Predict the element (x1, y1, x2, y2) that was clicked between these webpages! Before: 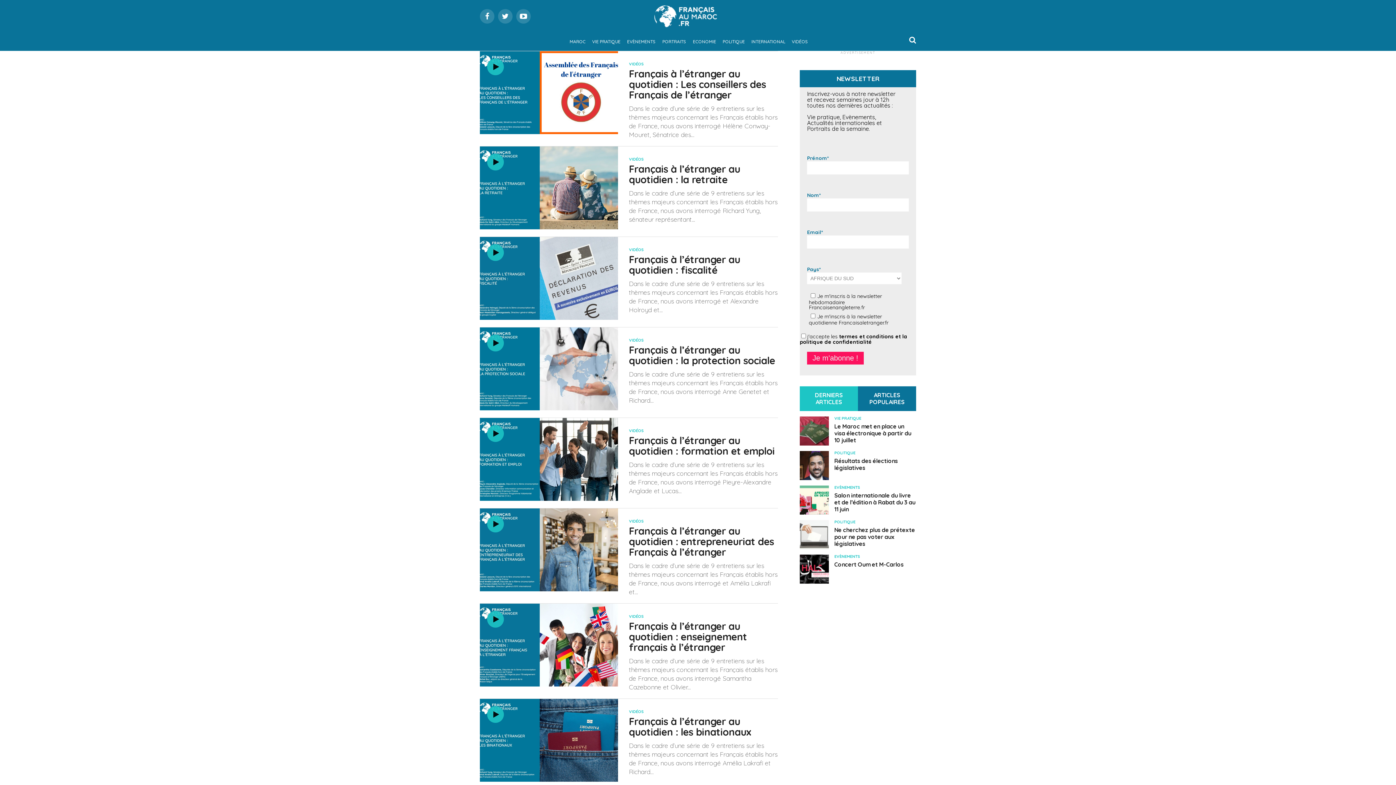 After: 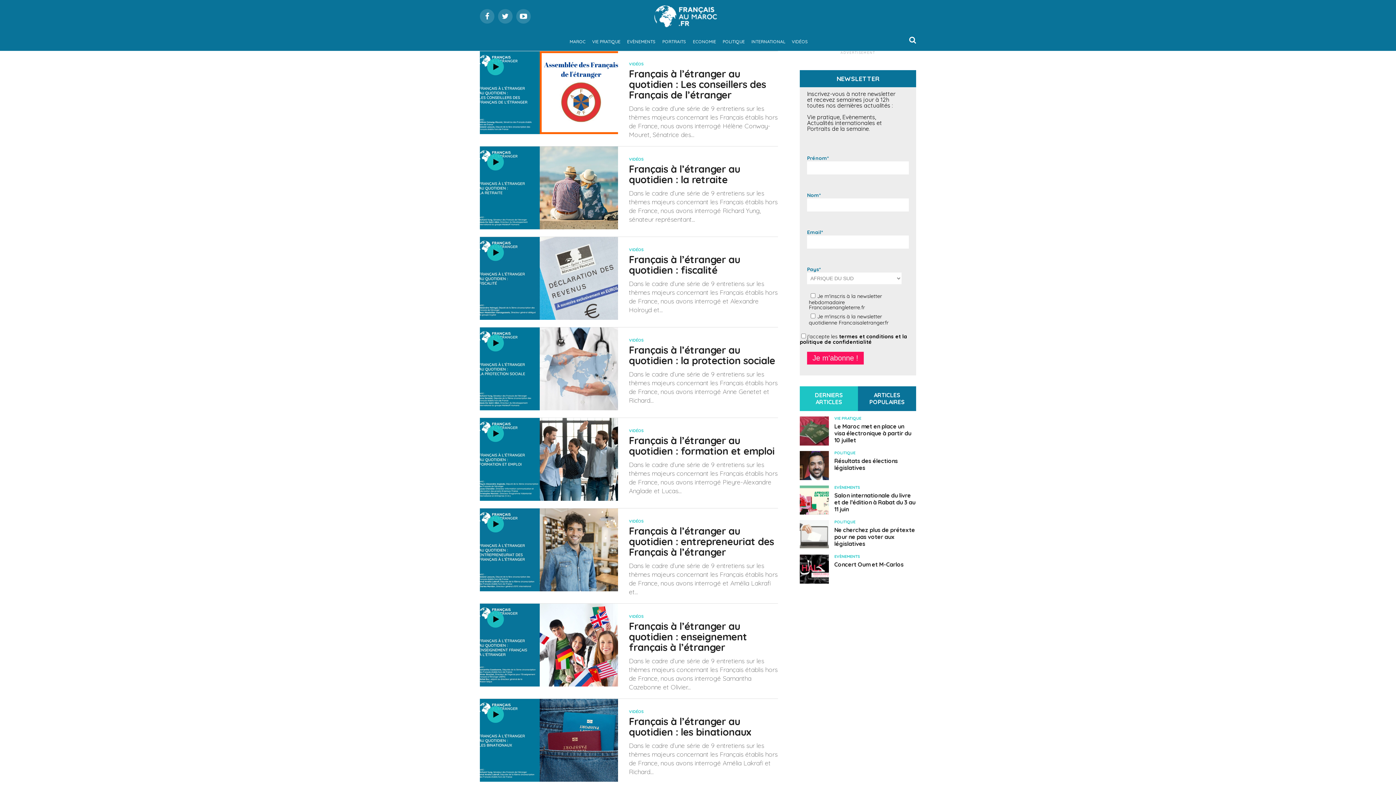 Action: label: DERNIERS ARTICLES bbox: (800, 399, 858, 405)